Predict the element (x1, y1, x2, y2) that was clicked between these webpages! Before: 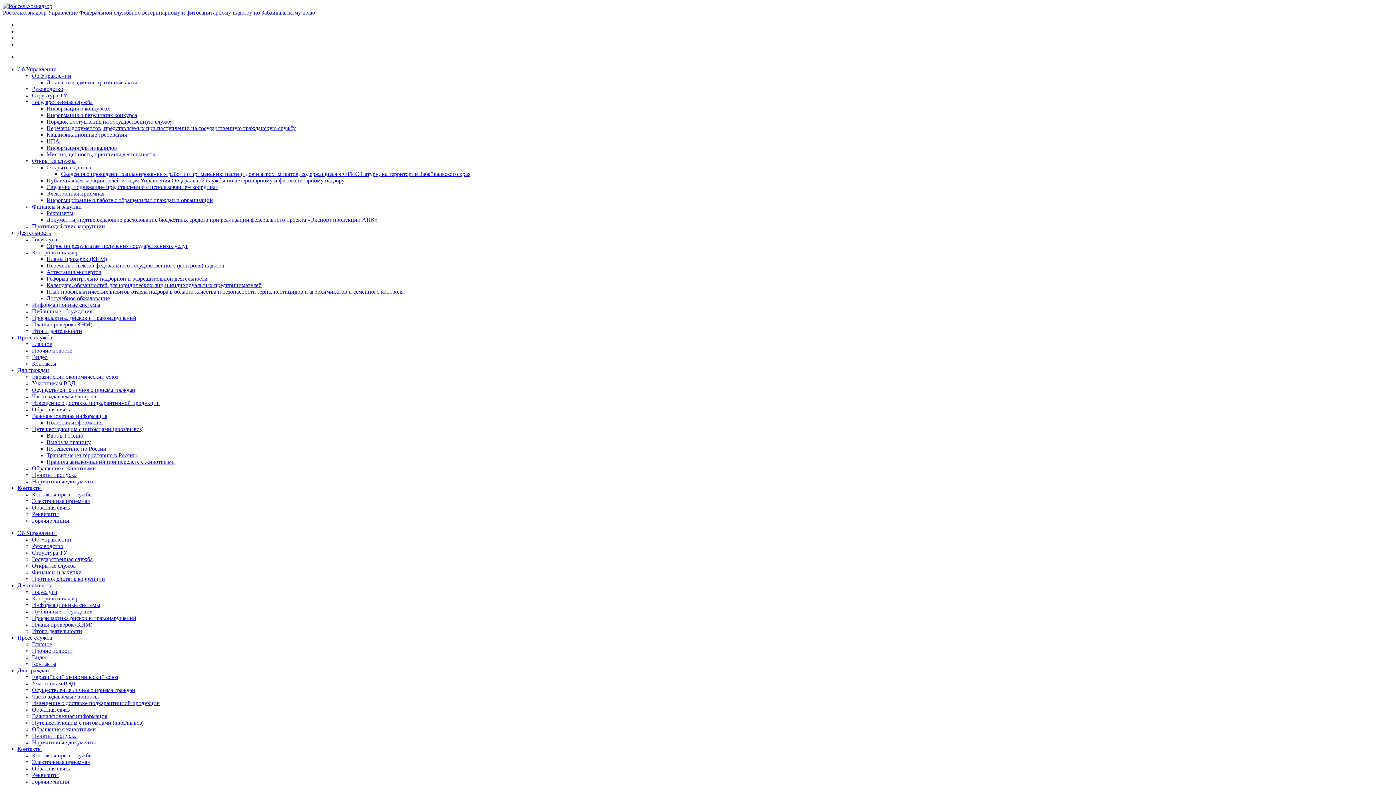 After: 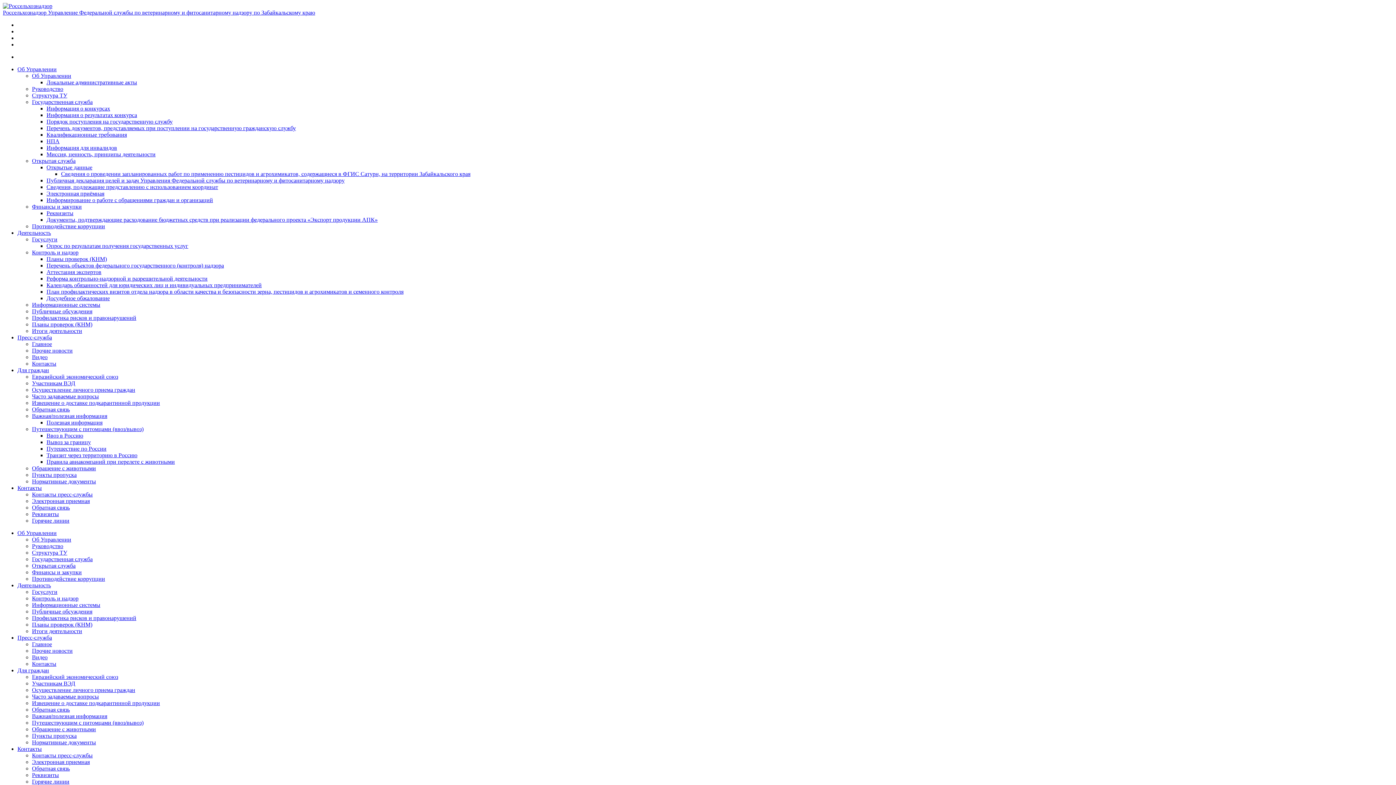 Action: bbox: (32, 465, 96, 471) label: Обращение с животными